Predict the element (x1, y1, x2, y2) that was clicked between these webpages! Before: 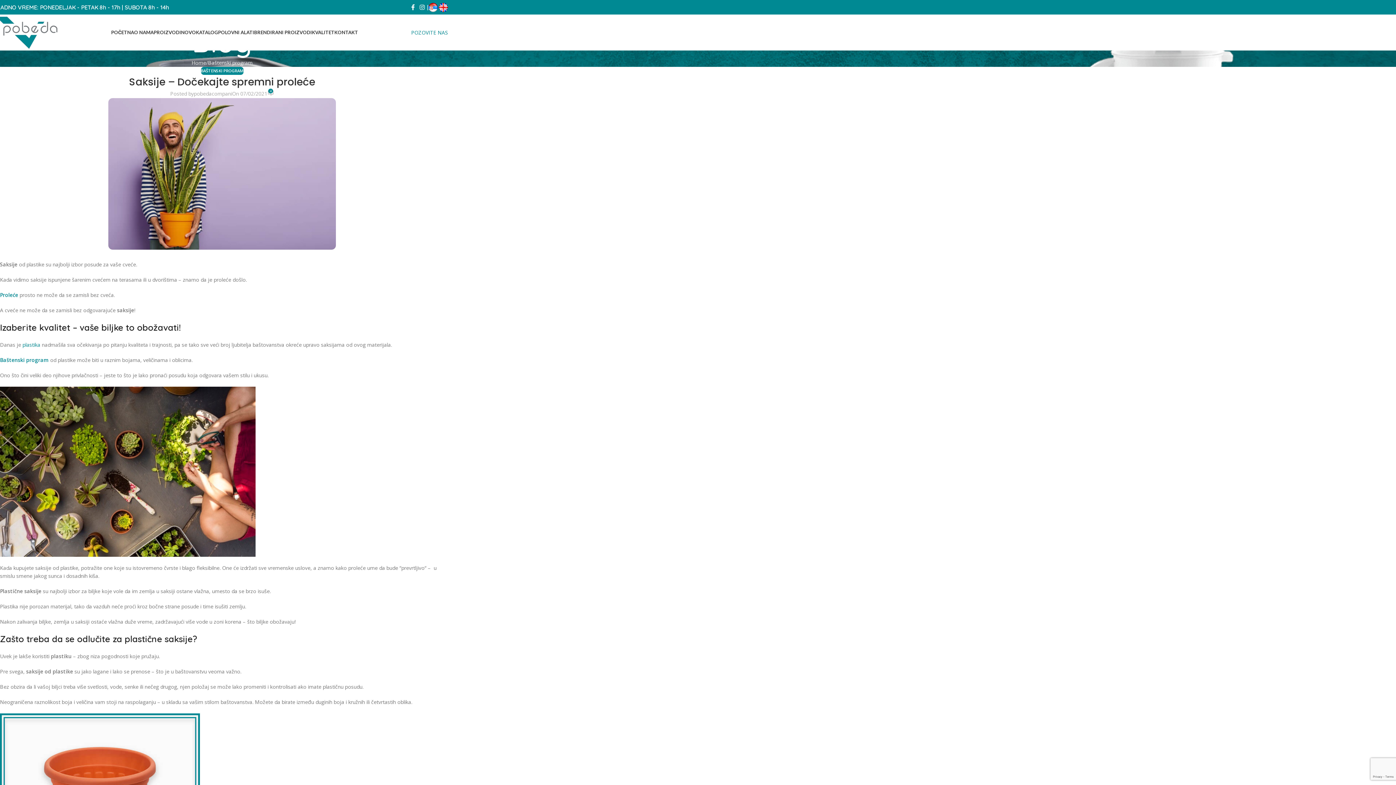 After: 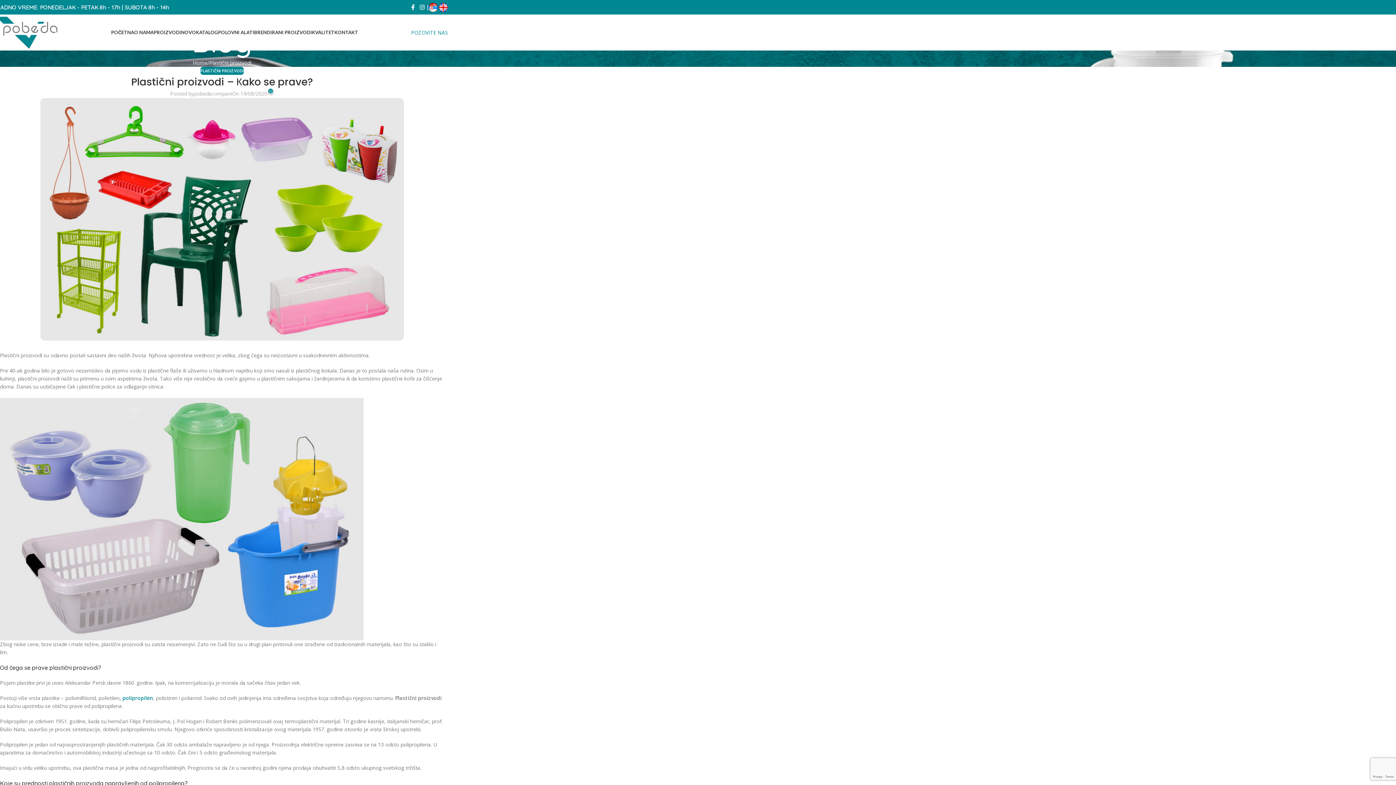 Action: label: plastika bbox: (22, 341, 40, 348)